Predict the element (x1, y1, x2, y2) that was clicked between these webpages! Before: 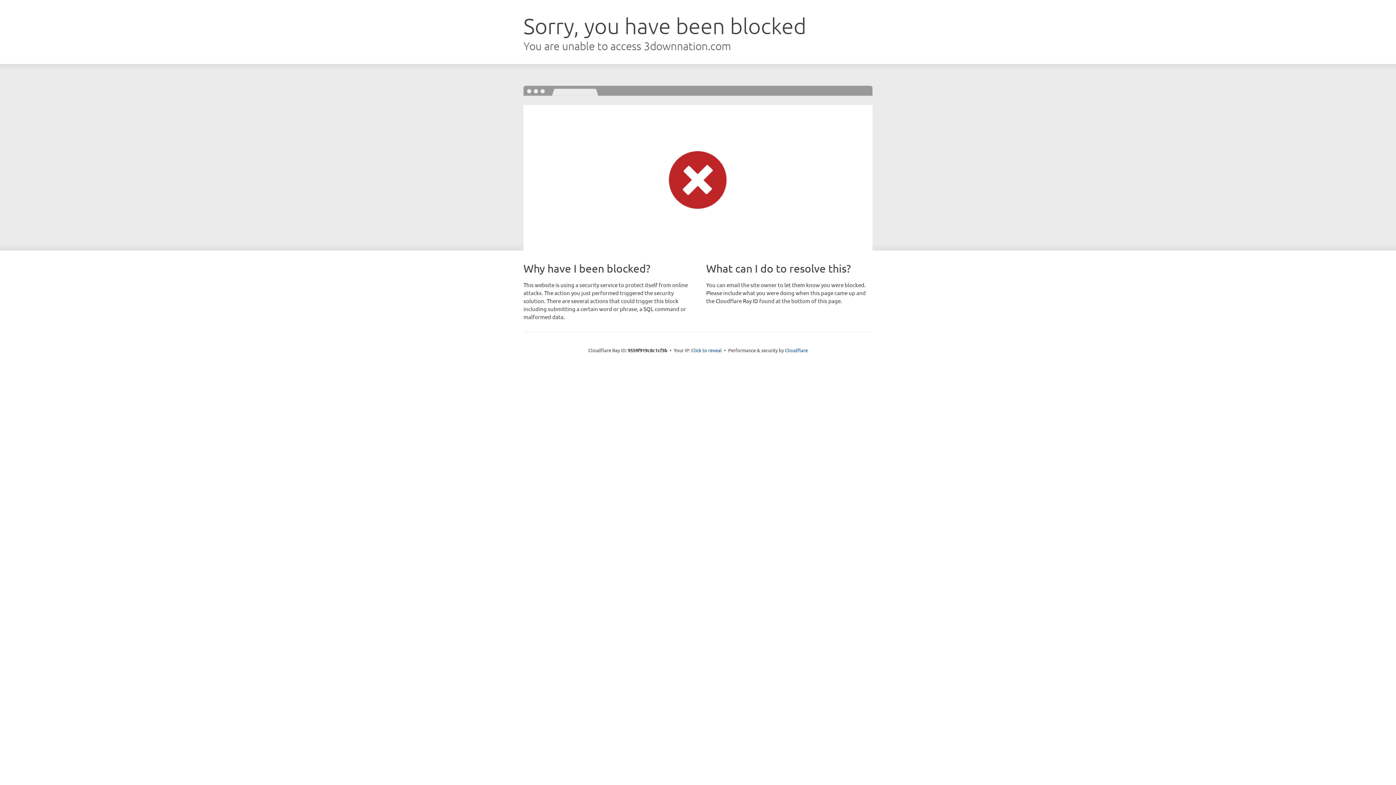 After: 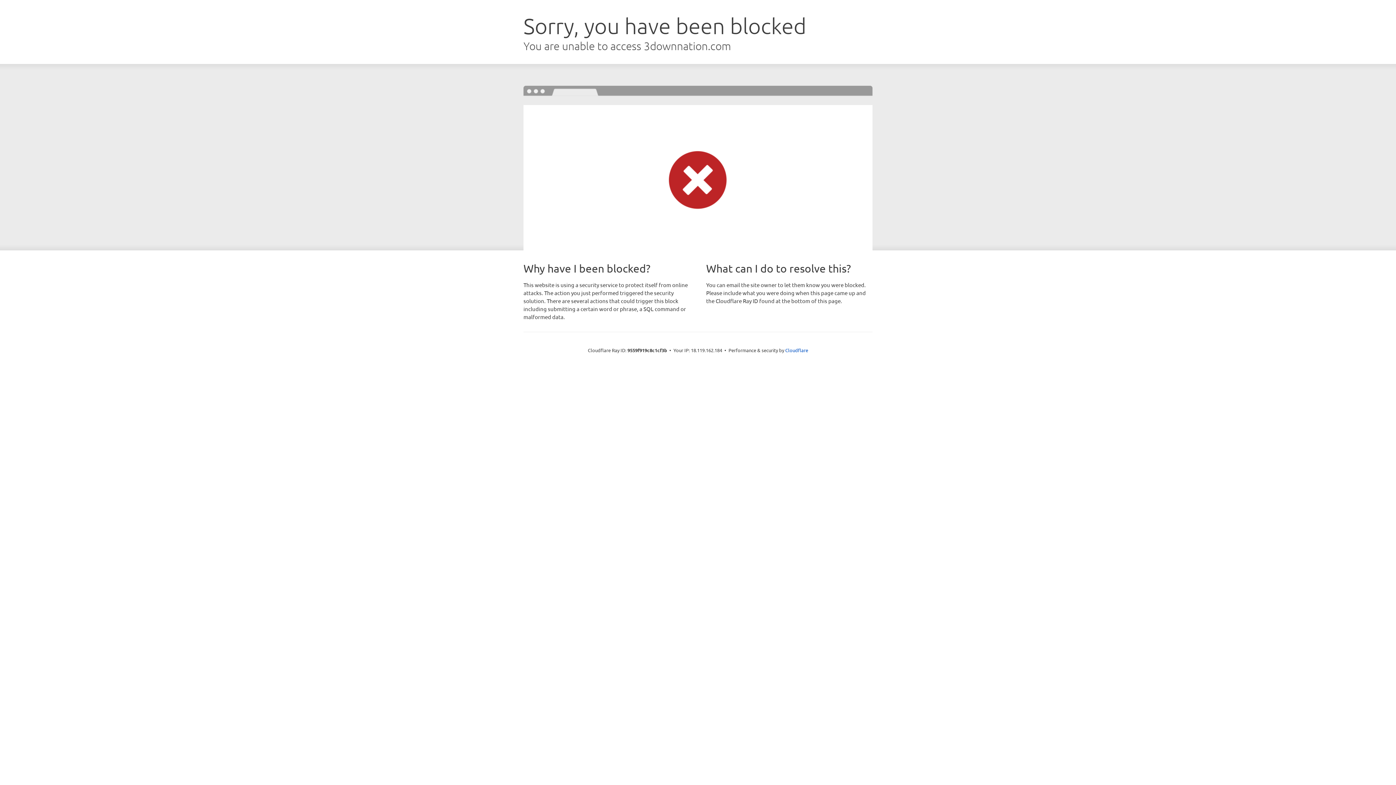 Action: bbox: (691, 346, 722, 353) label: Click to reveal